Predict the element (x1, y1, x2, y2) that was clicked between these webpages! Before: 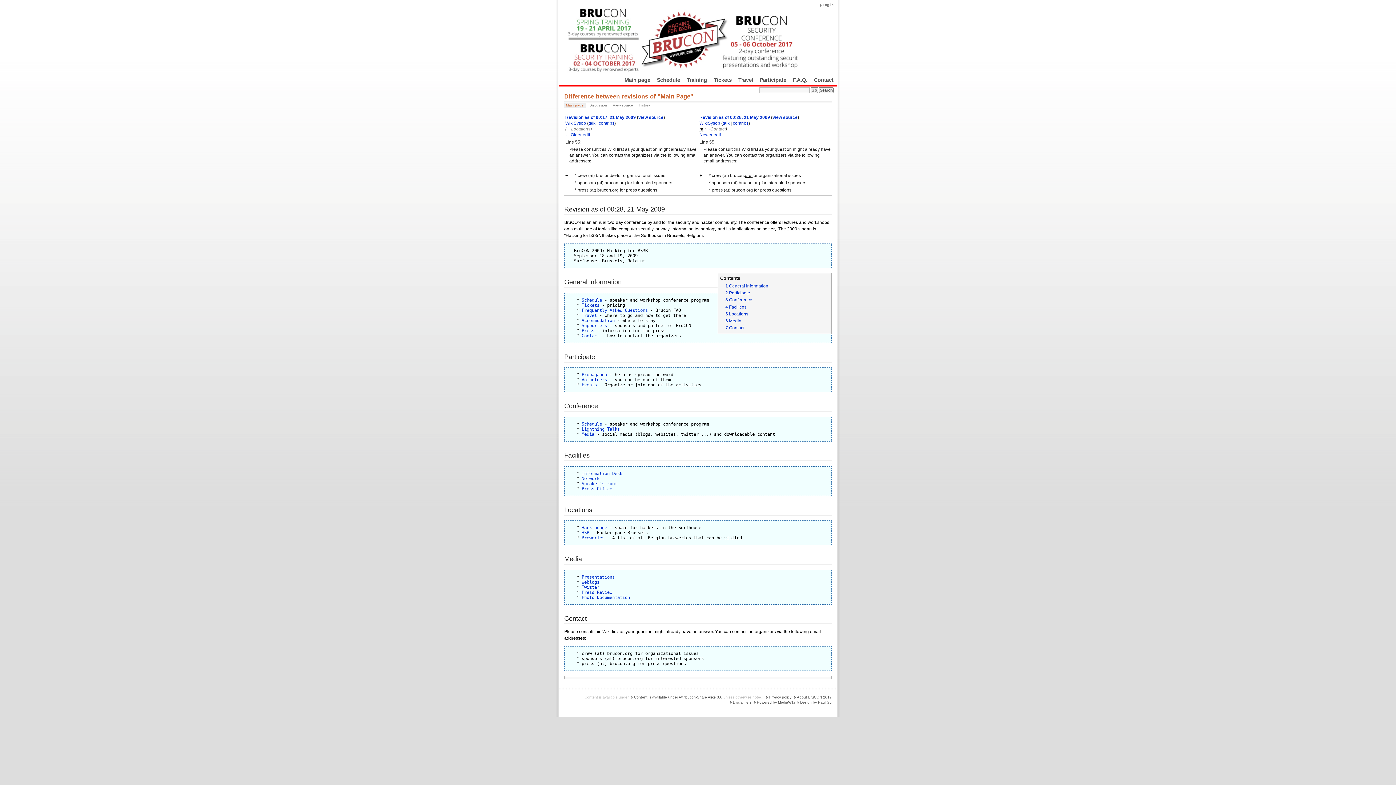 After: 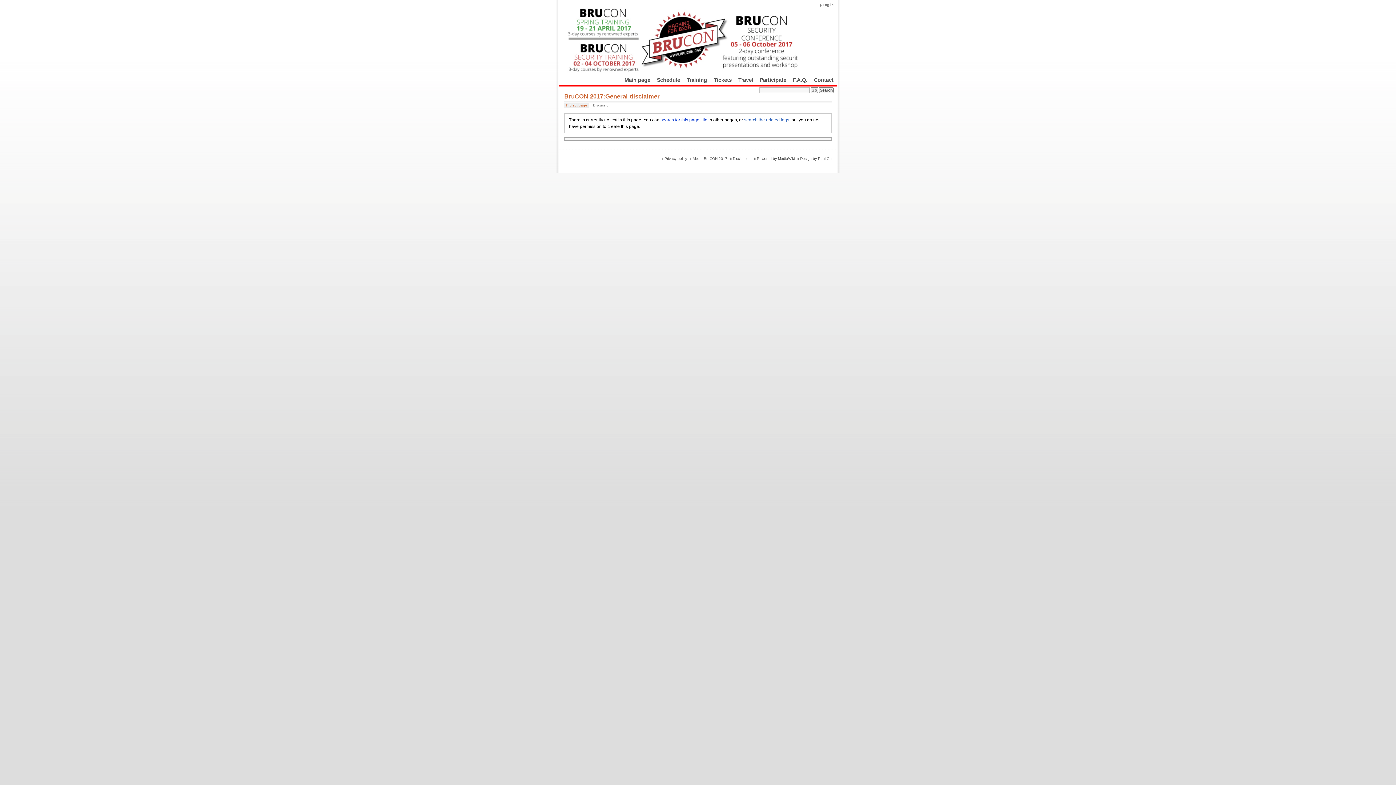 Action: label: Disclaimers bbox: (728, 700, 751, 705)